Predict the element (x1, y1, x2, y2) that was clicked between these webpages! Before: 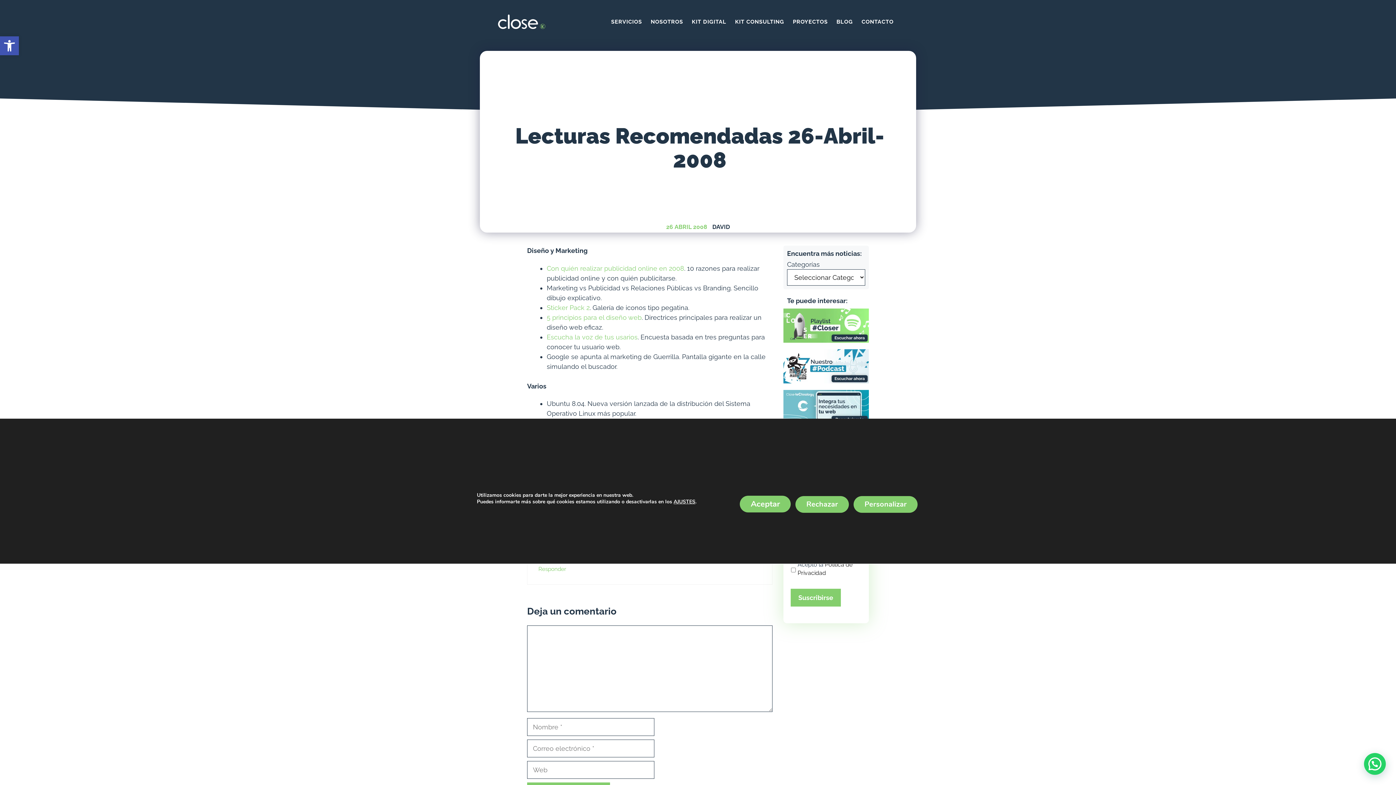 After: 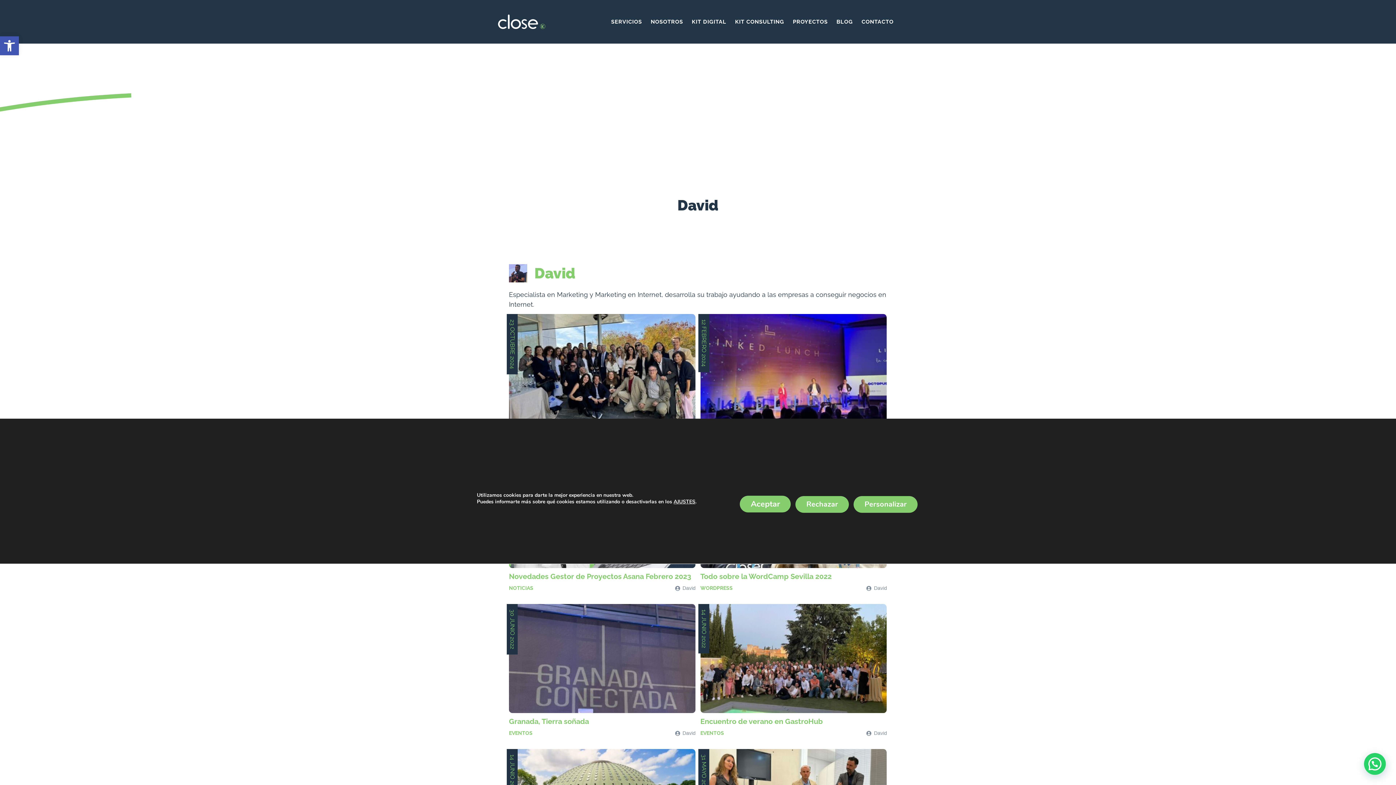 Action: label: DAVID bbox: (712, 223, 730, 230)